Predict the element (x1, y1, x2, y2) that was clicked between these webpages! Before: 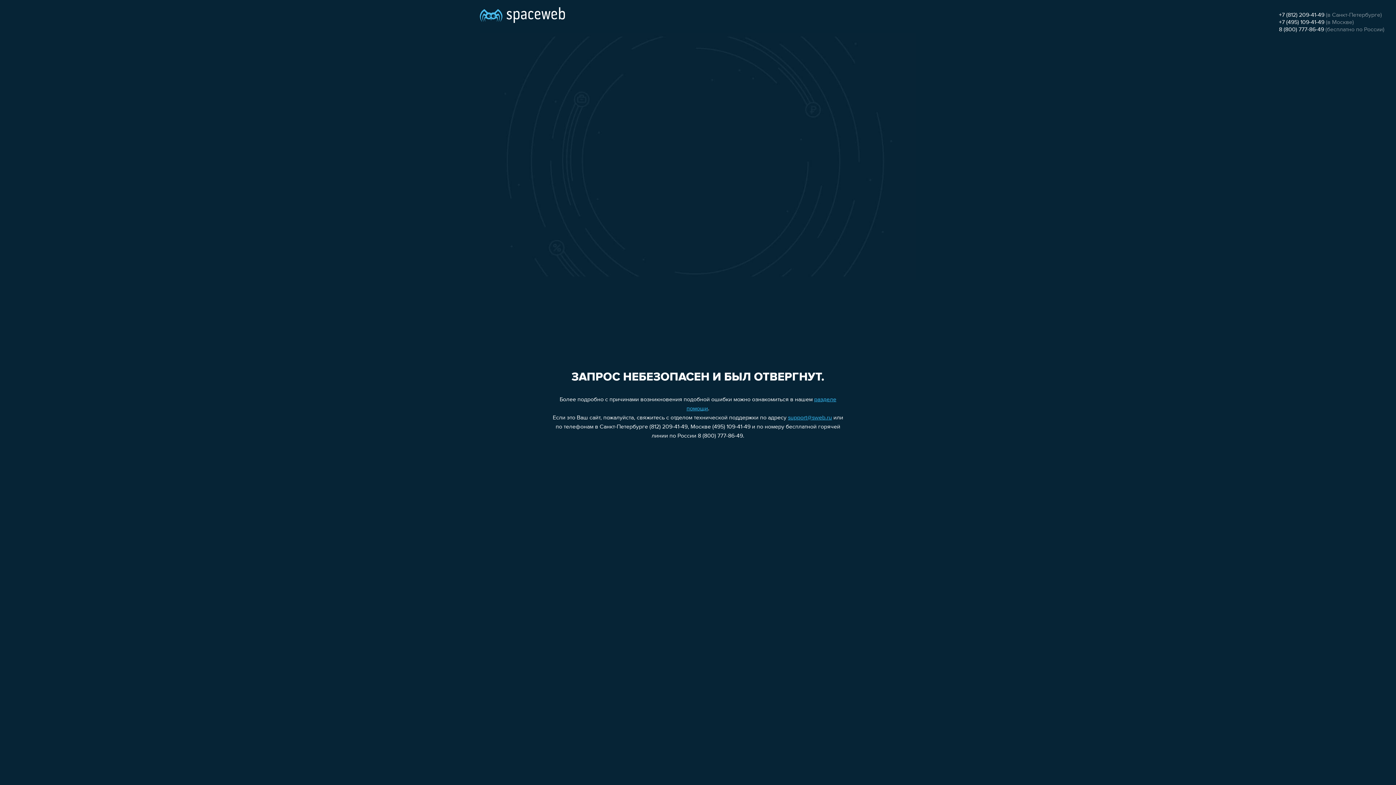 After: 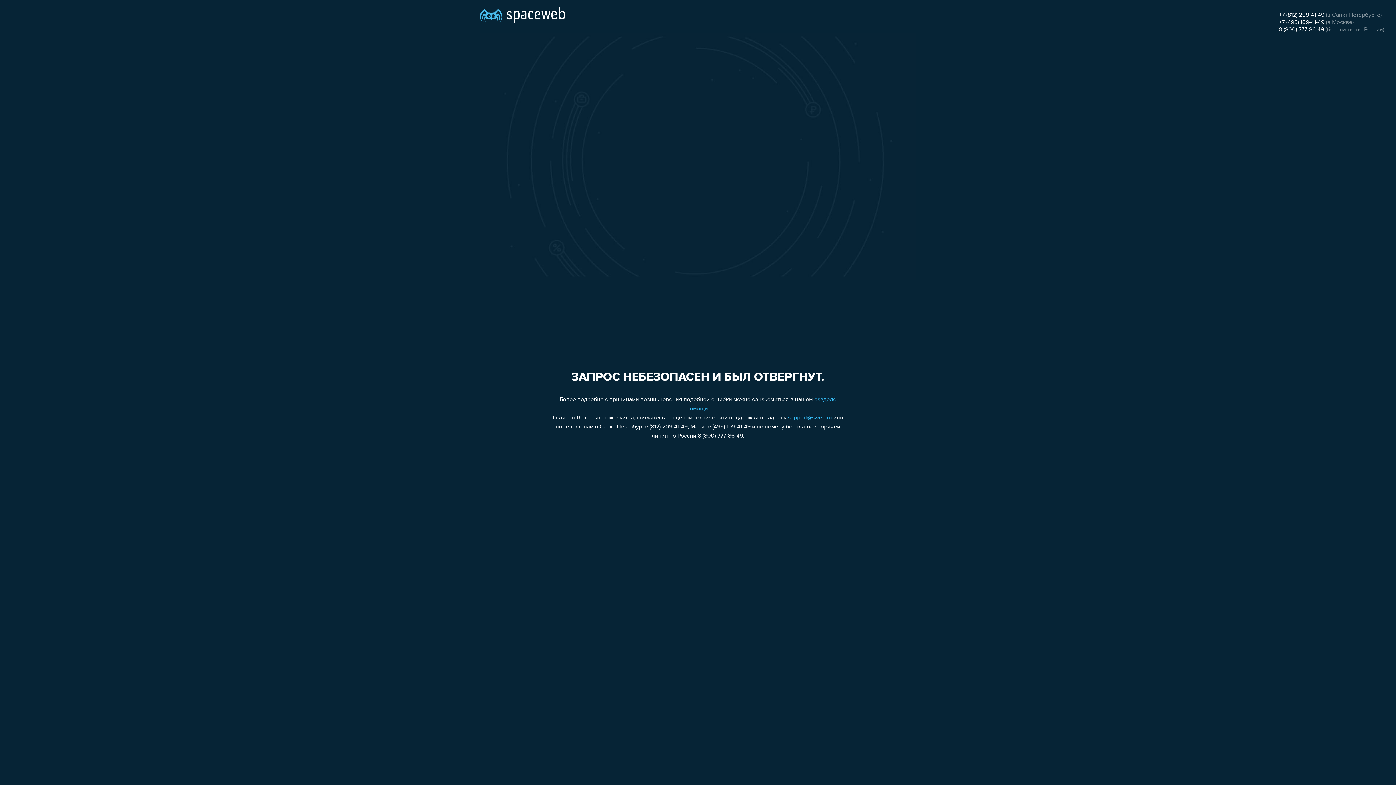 Action: label: +7 (495) 109-41-49 bbox: (1279, 19, 1324, 25)